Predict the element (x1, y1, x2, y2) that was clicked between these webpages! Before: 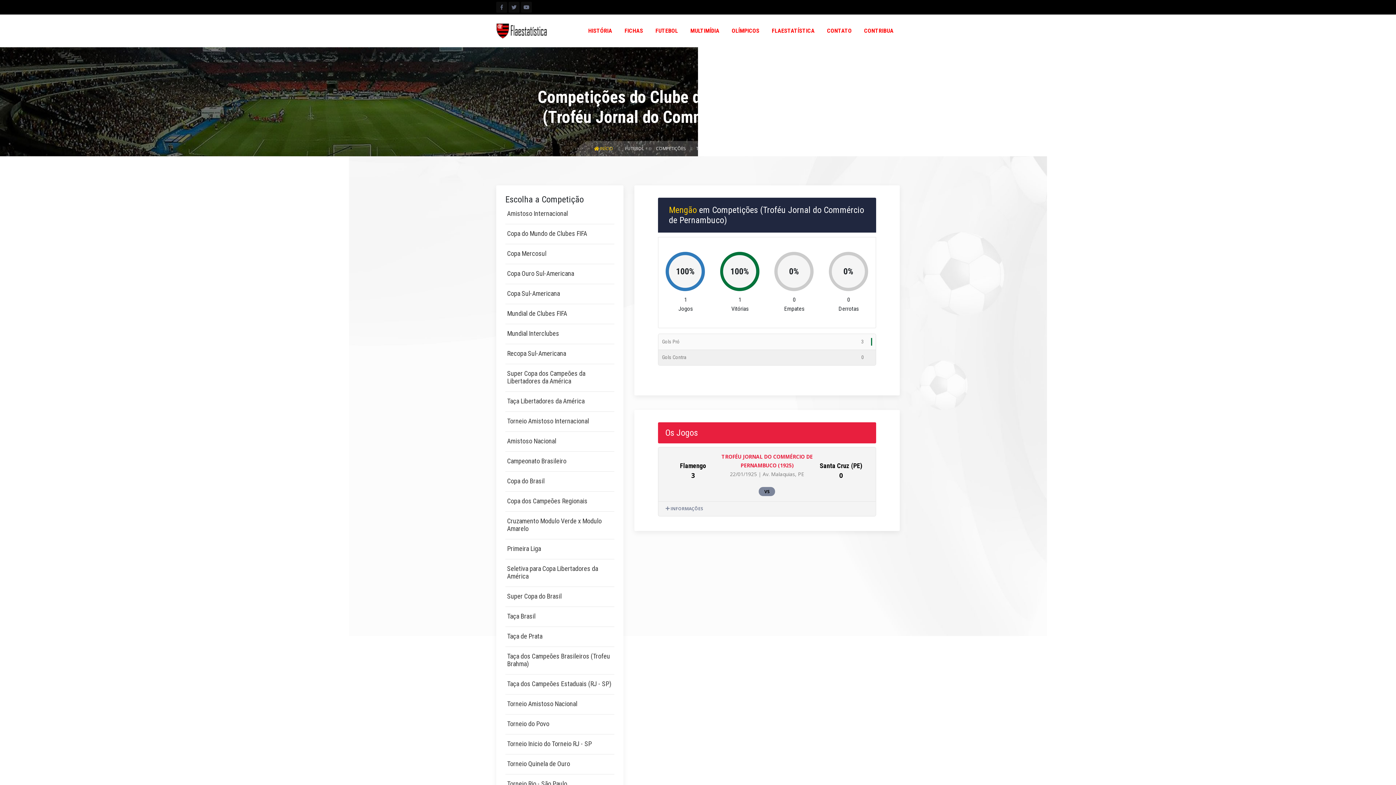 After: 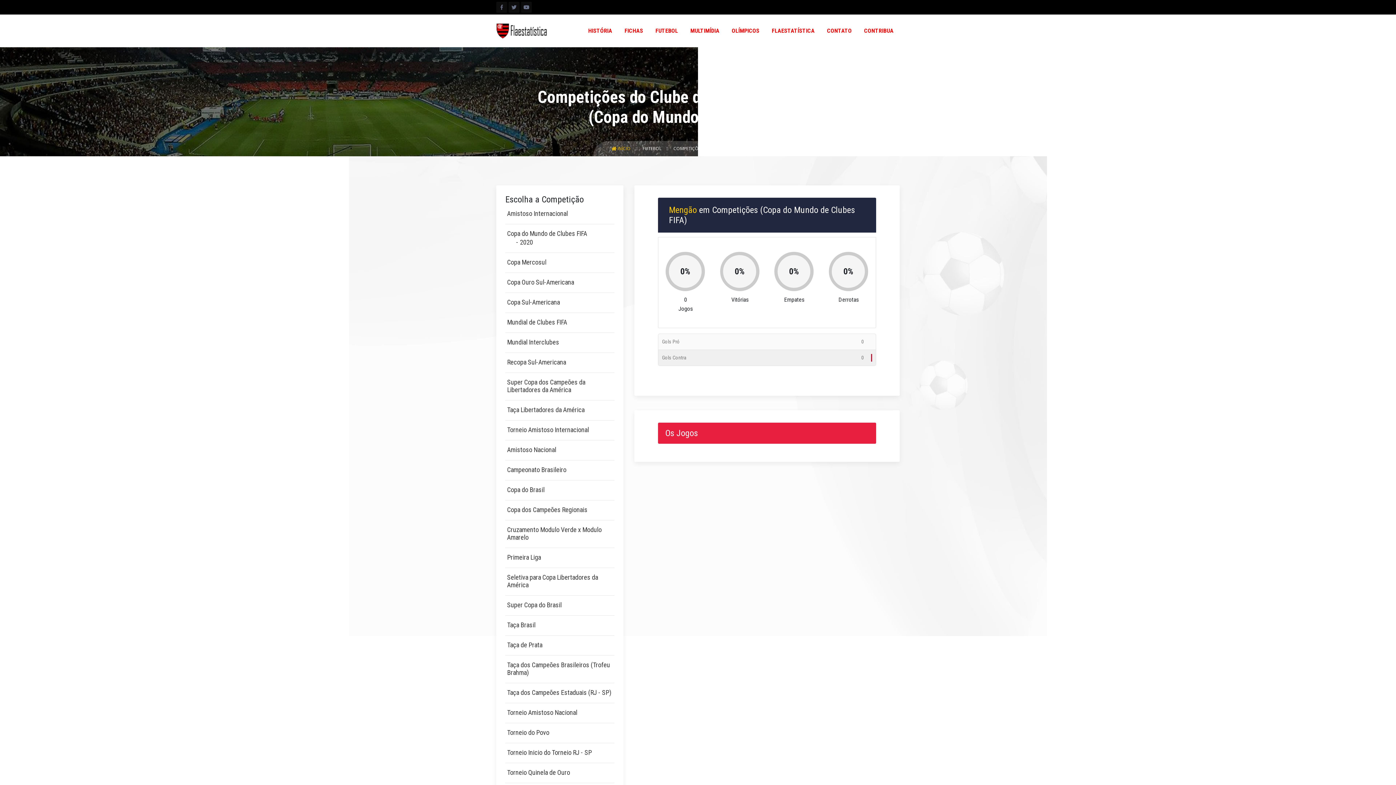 Action: bbox: (507, 229, 587, 237) label: Copa do Mundo de Clubes FIFA